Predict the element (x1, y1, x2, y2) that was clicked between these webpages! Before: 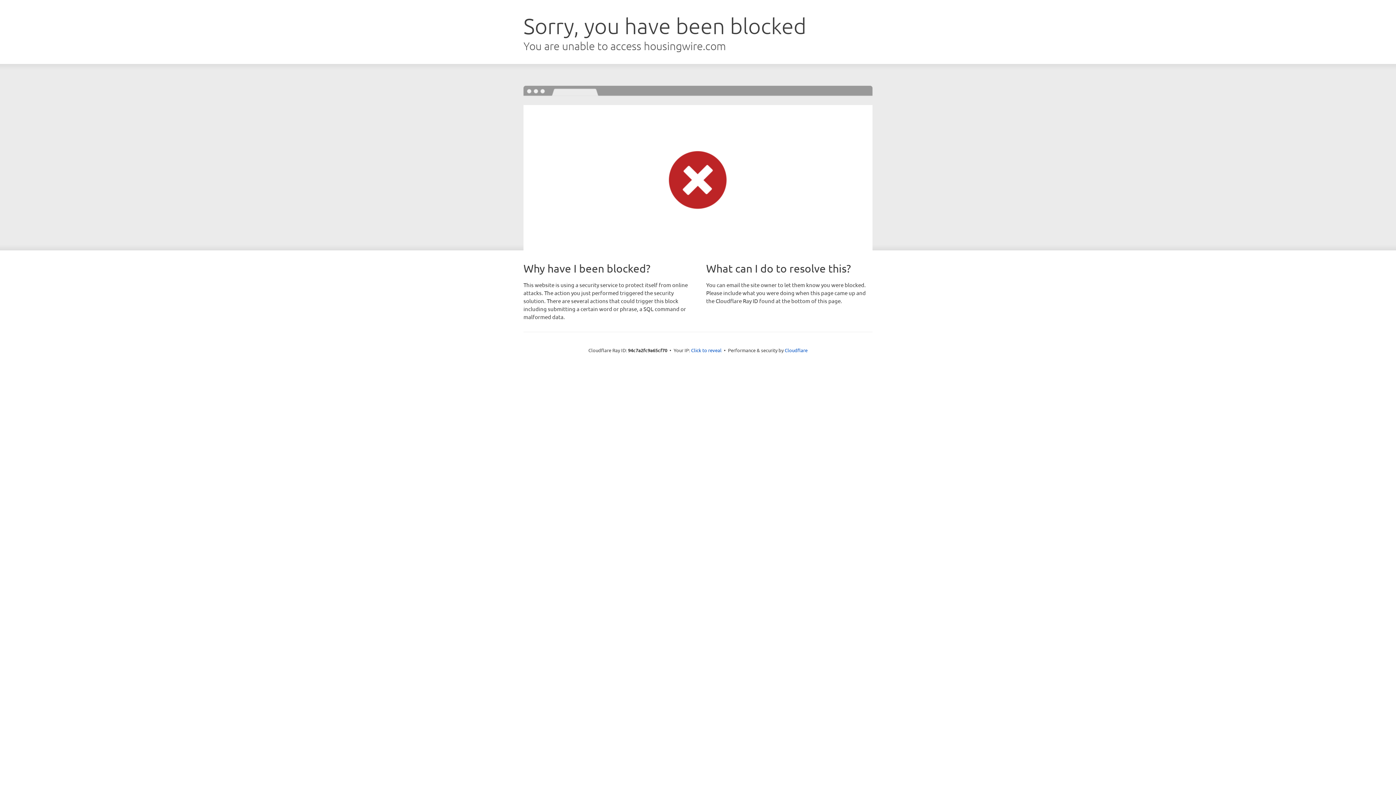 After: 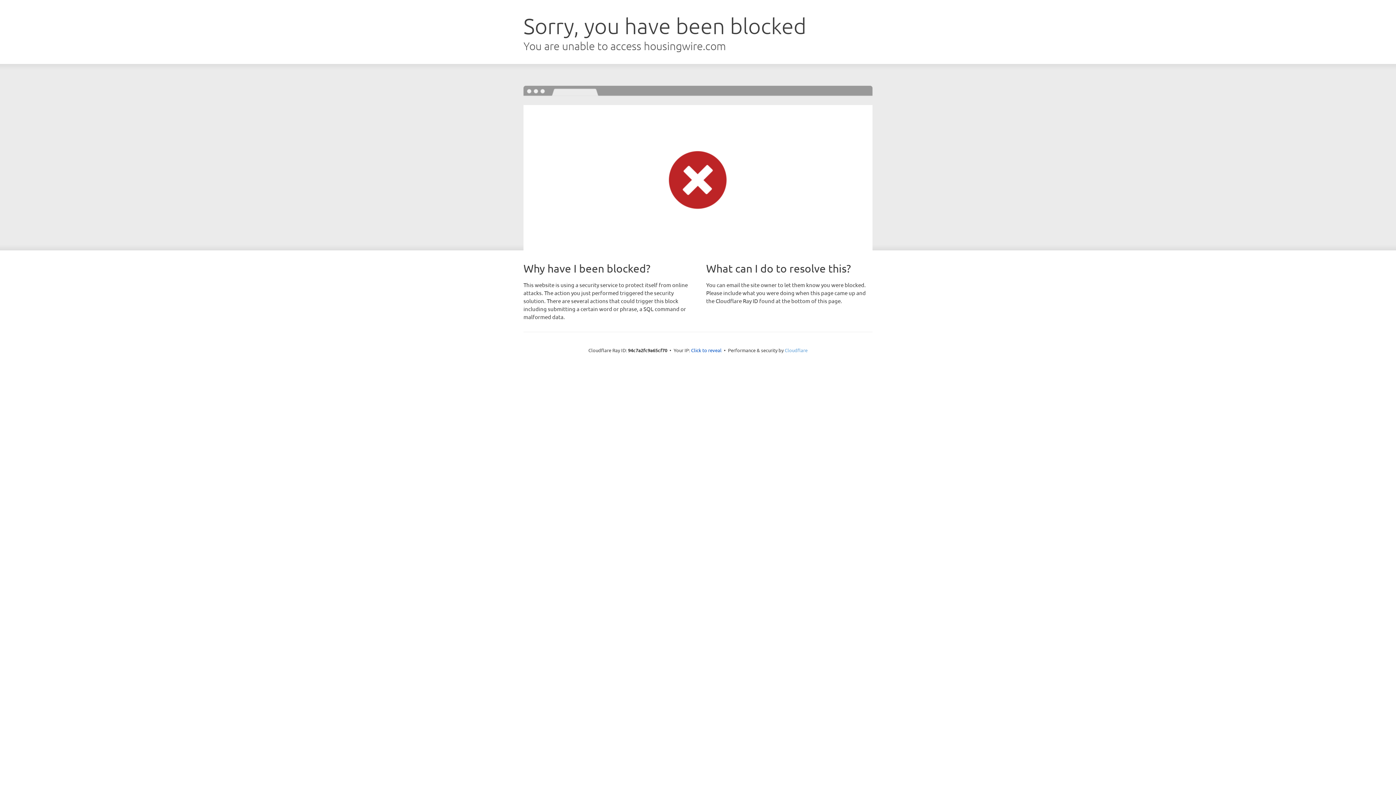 Action: bbox: (784, 347, 807, 353) label: Cloudflare